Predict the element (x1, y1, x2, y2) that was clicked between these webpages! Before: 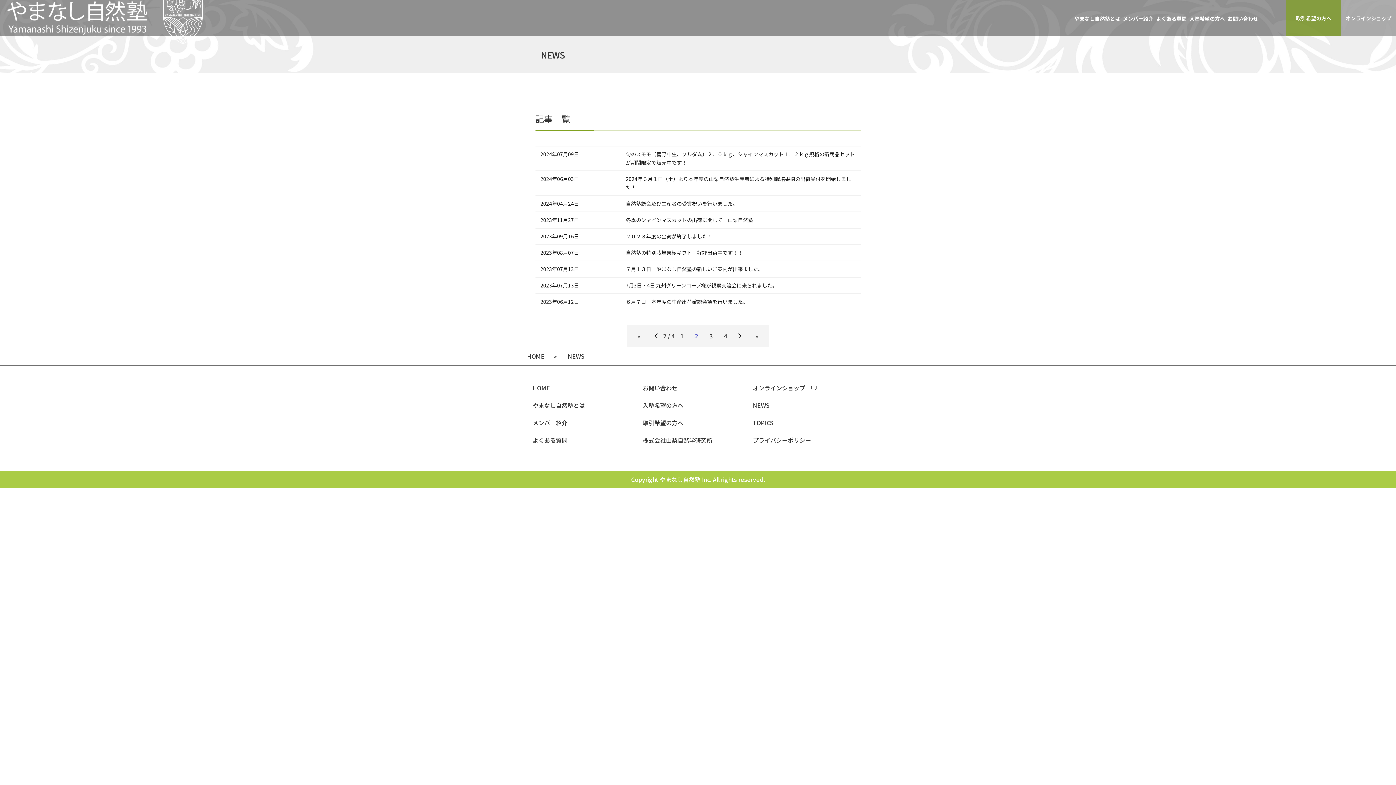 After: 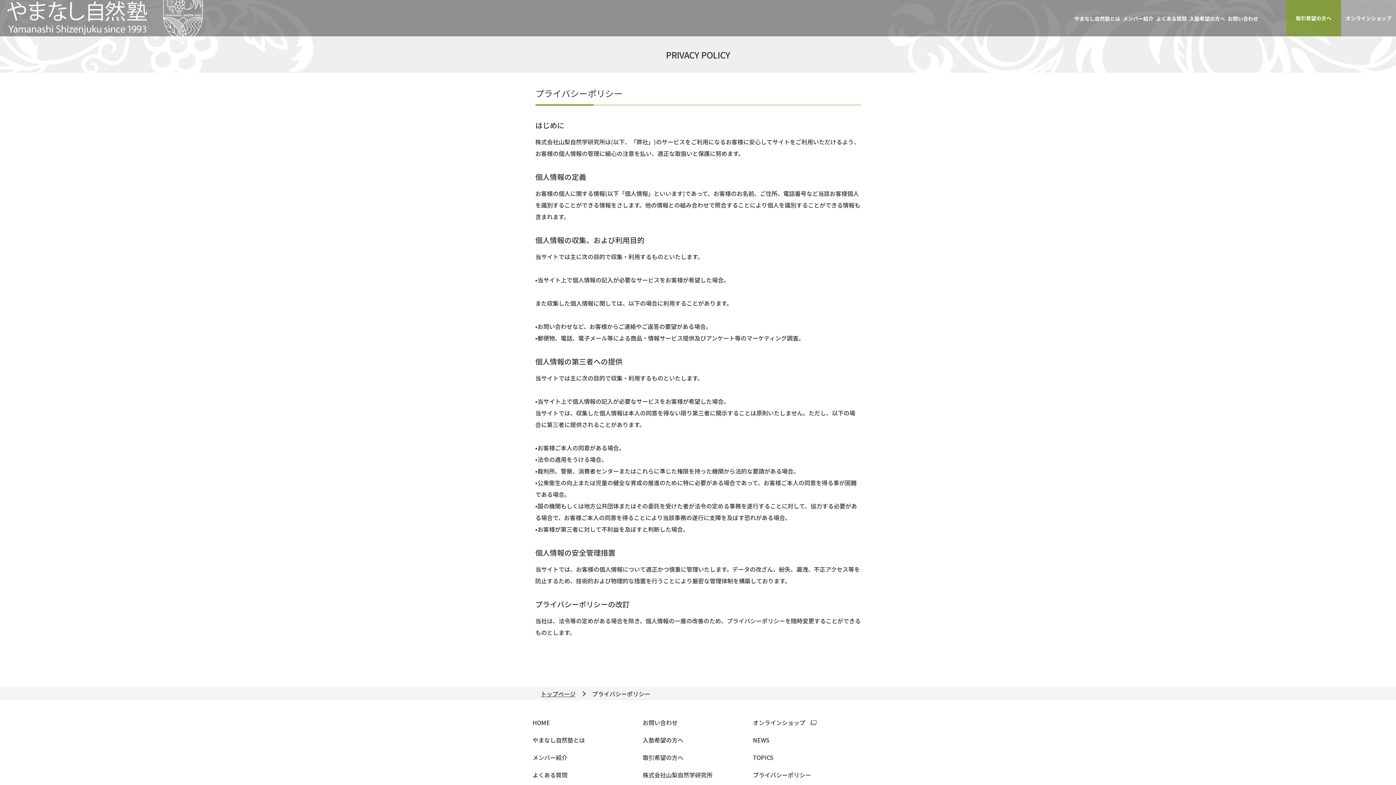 Action: bbox: (753, 436, 811, 444) label: プライバシーポリシー